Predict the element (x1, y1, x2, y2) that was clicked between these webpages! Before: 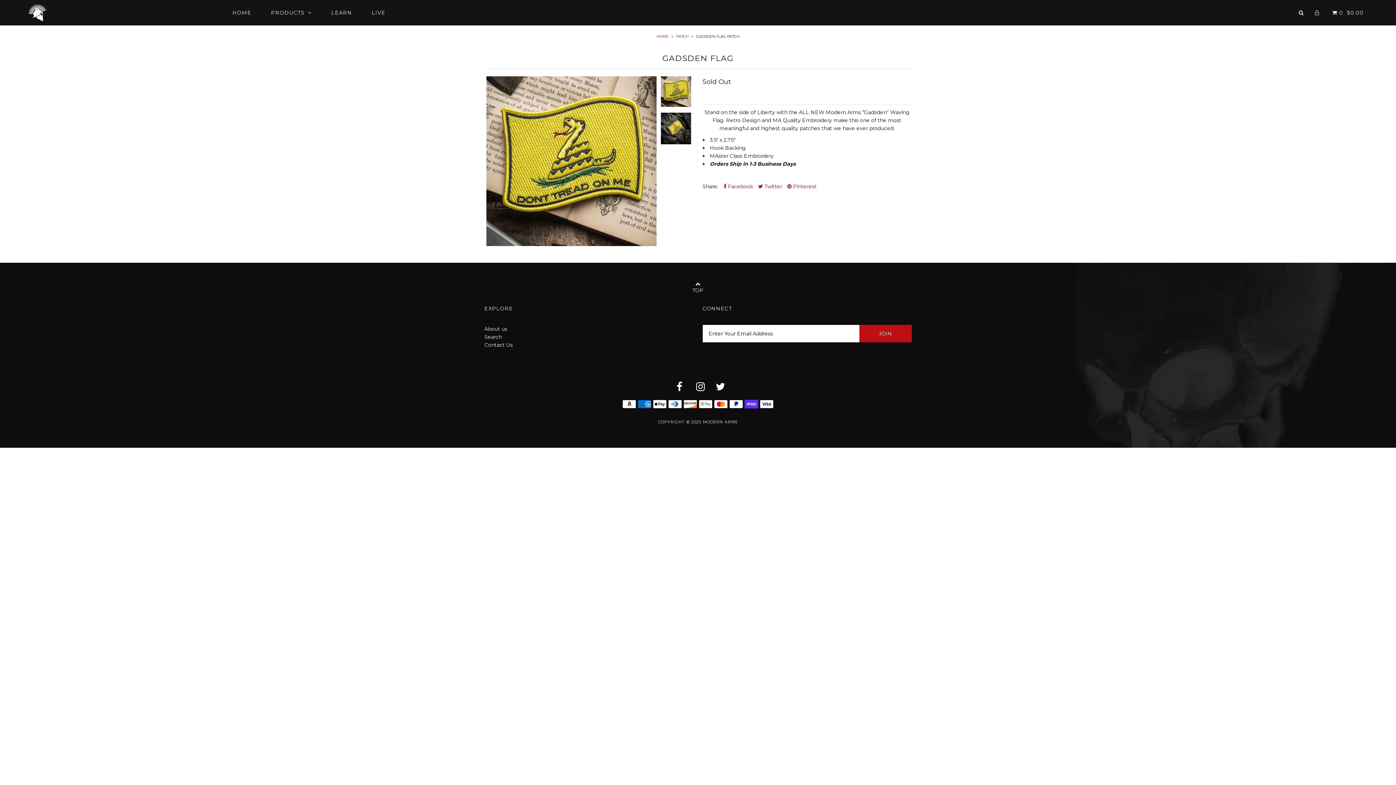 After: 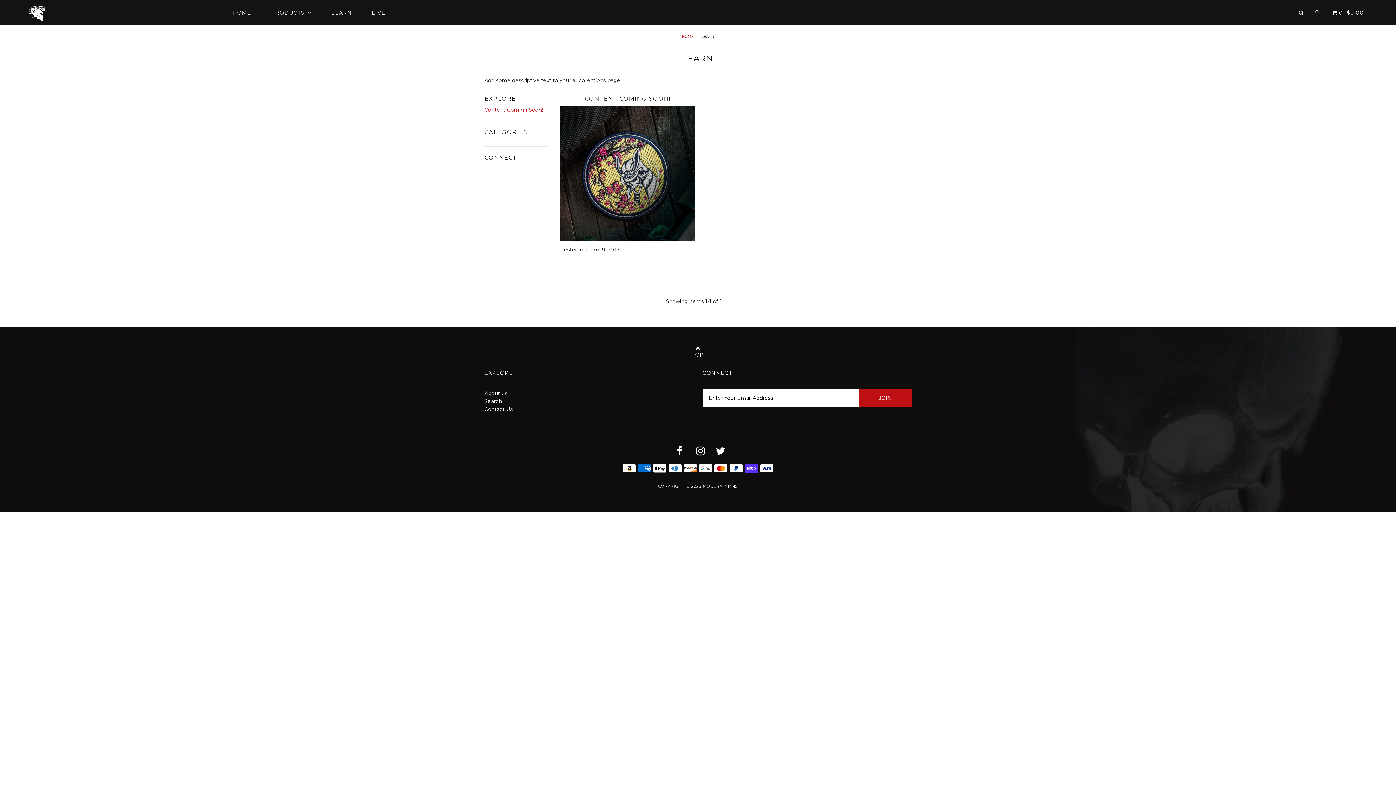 Action: bbox: (327, 9, 355, 16) label: LEARN